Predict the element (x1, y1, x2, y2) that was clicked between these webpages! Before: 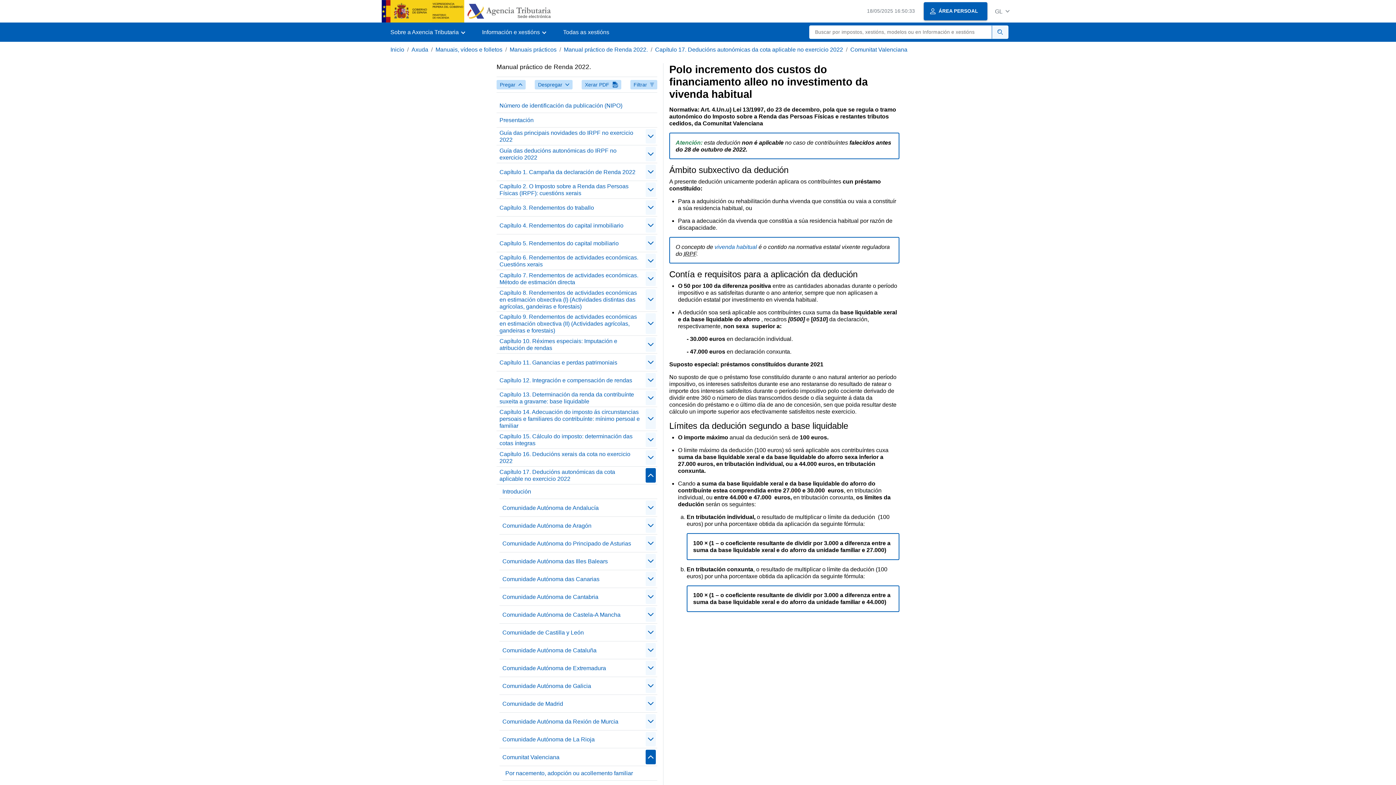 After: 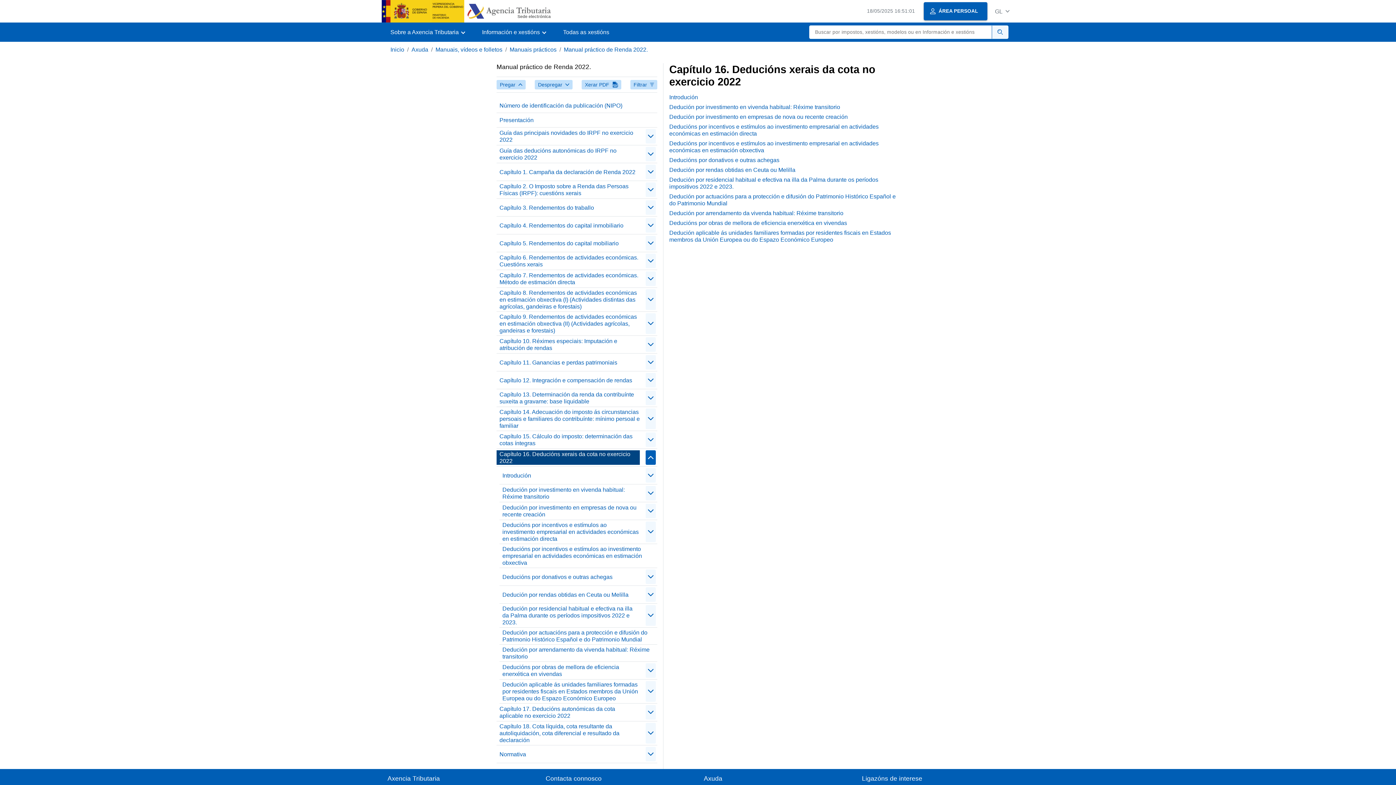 Action: bbox: (496, 450, 640, 465) label: Capítulo 16. Deducións xerais da cota no exercicio 2022